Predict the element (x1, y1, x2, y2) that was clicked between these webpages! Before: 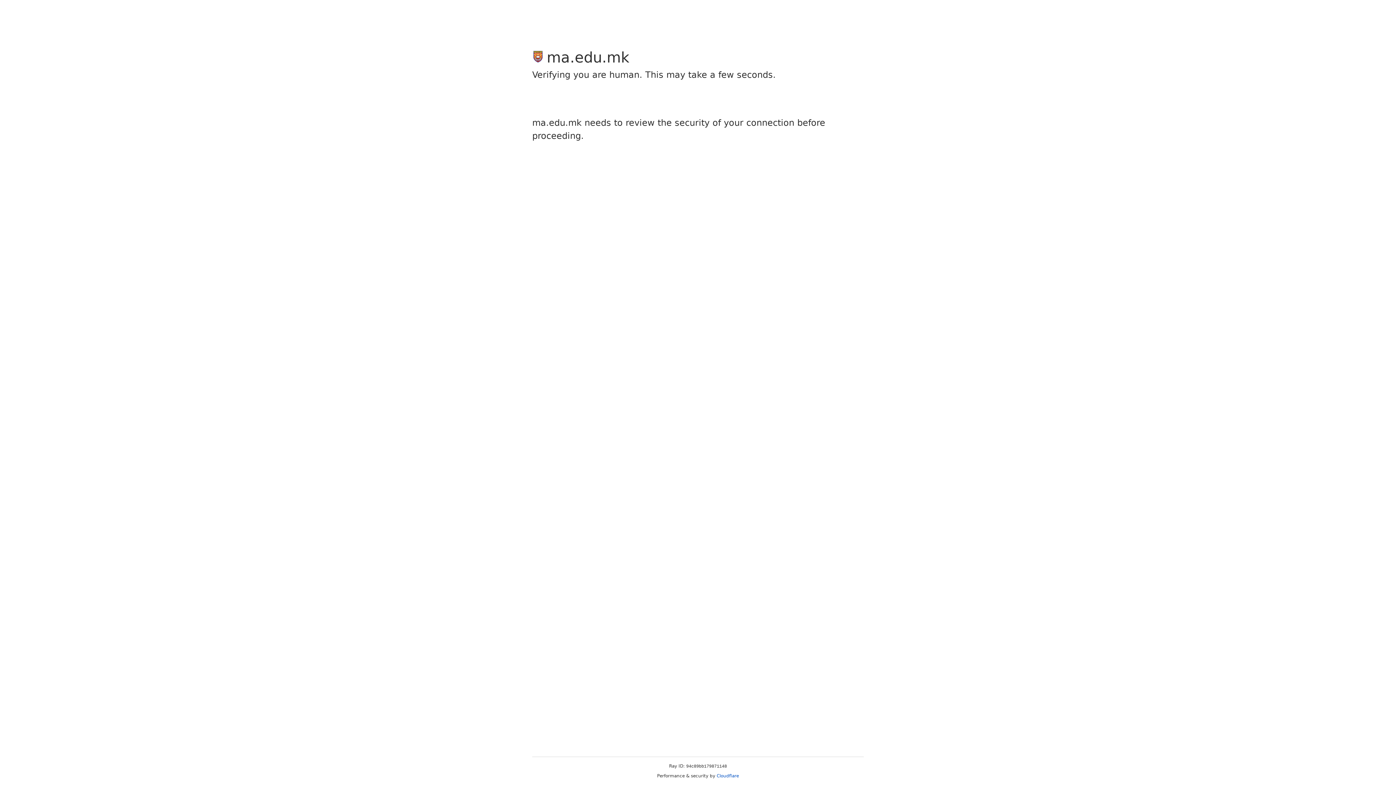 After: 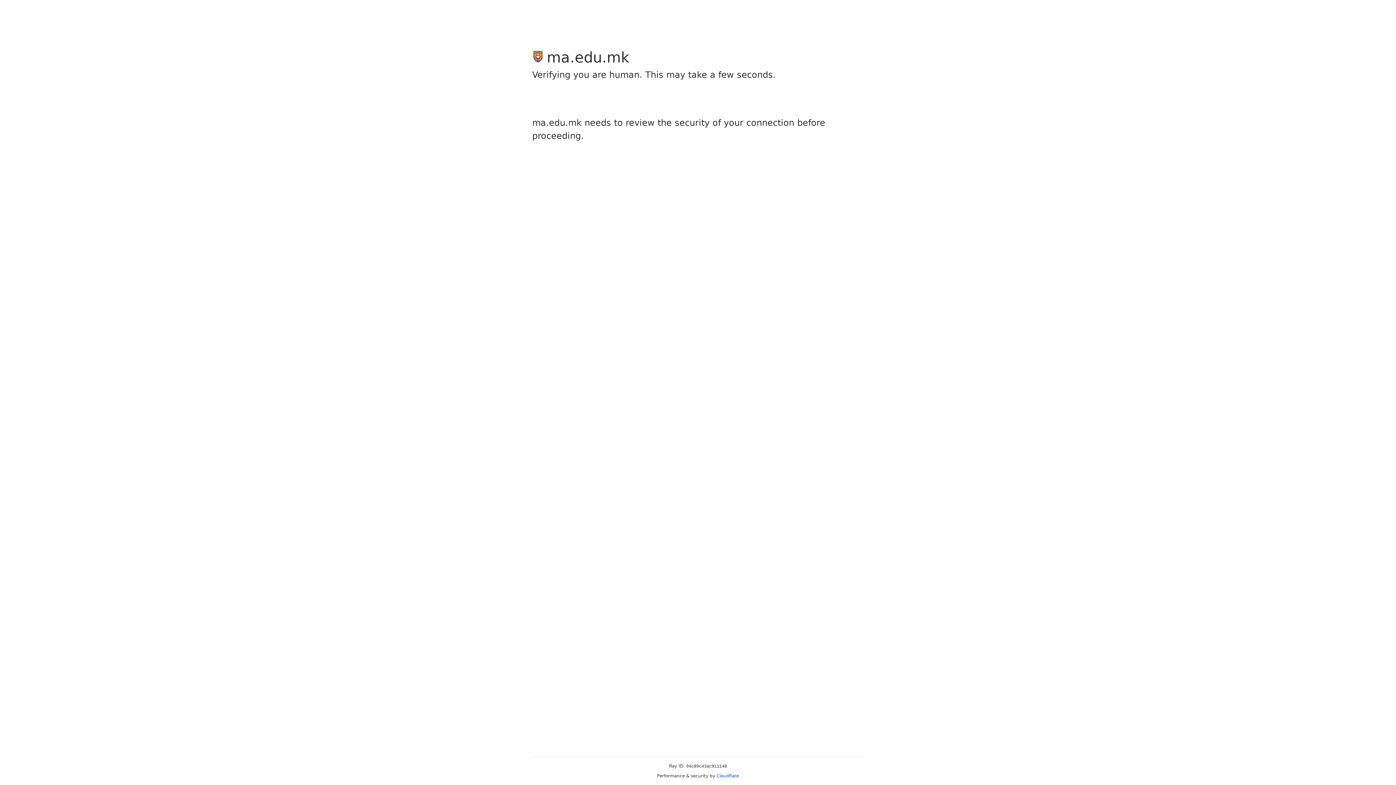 Action: bbox: (716, 773, 739, 778) label: Cloudflare